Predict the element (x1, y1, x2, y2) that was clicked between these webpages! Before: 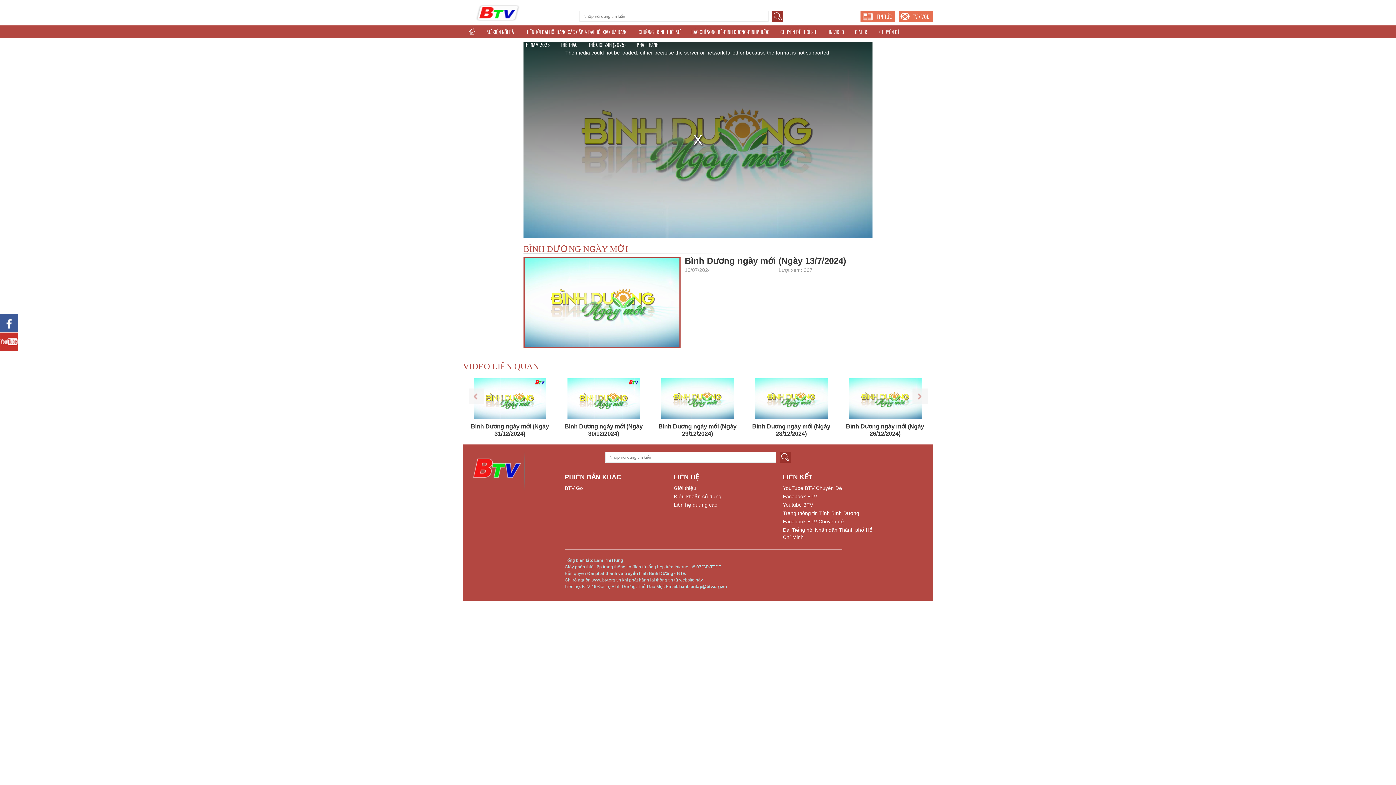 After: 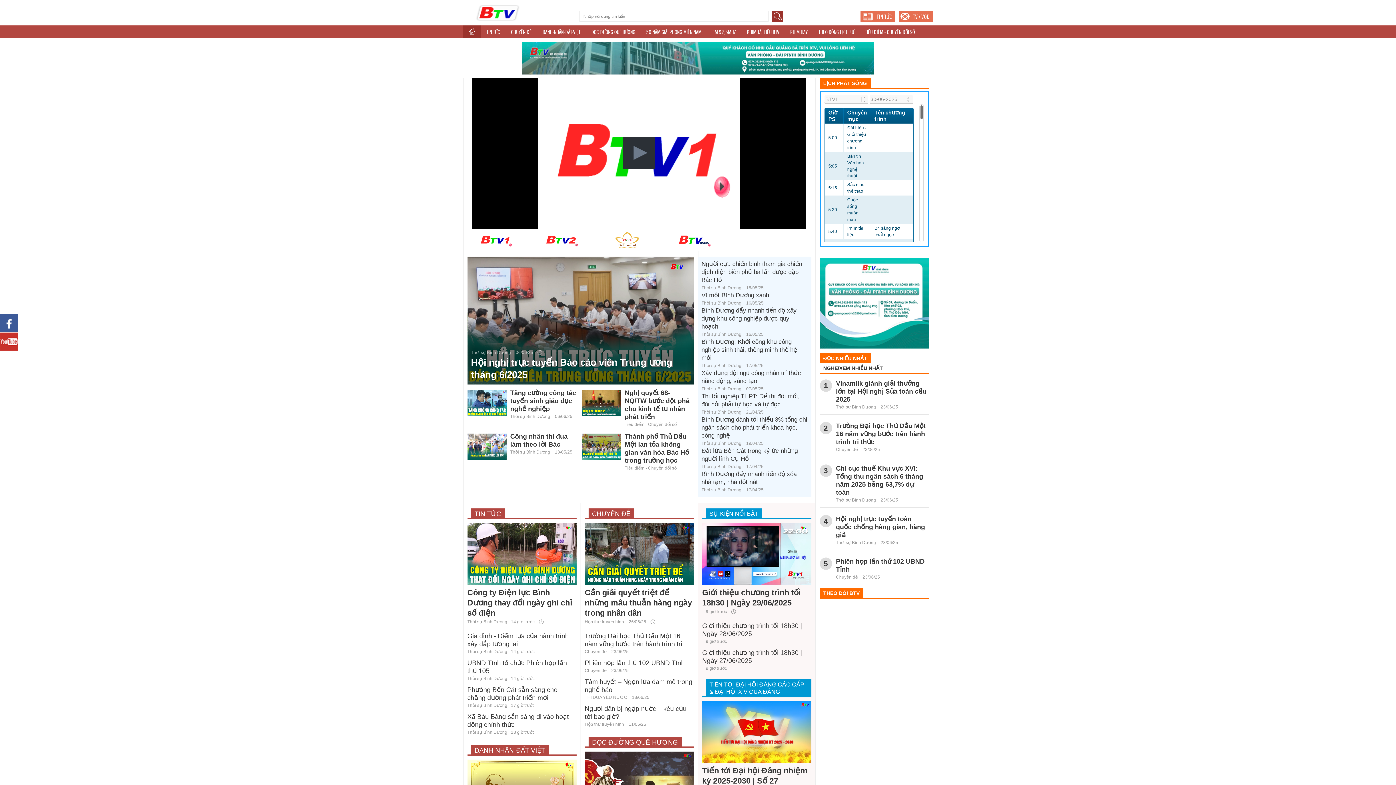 Action: label: TIN TỨC bbox: (860, 10, 895, 21)